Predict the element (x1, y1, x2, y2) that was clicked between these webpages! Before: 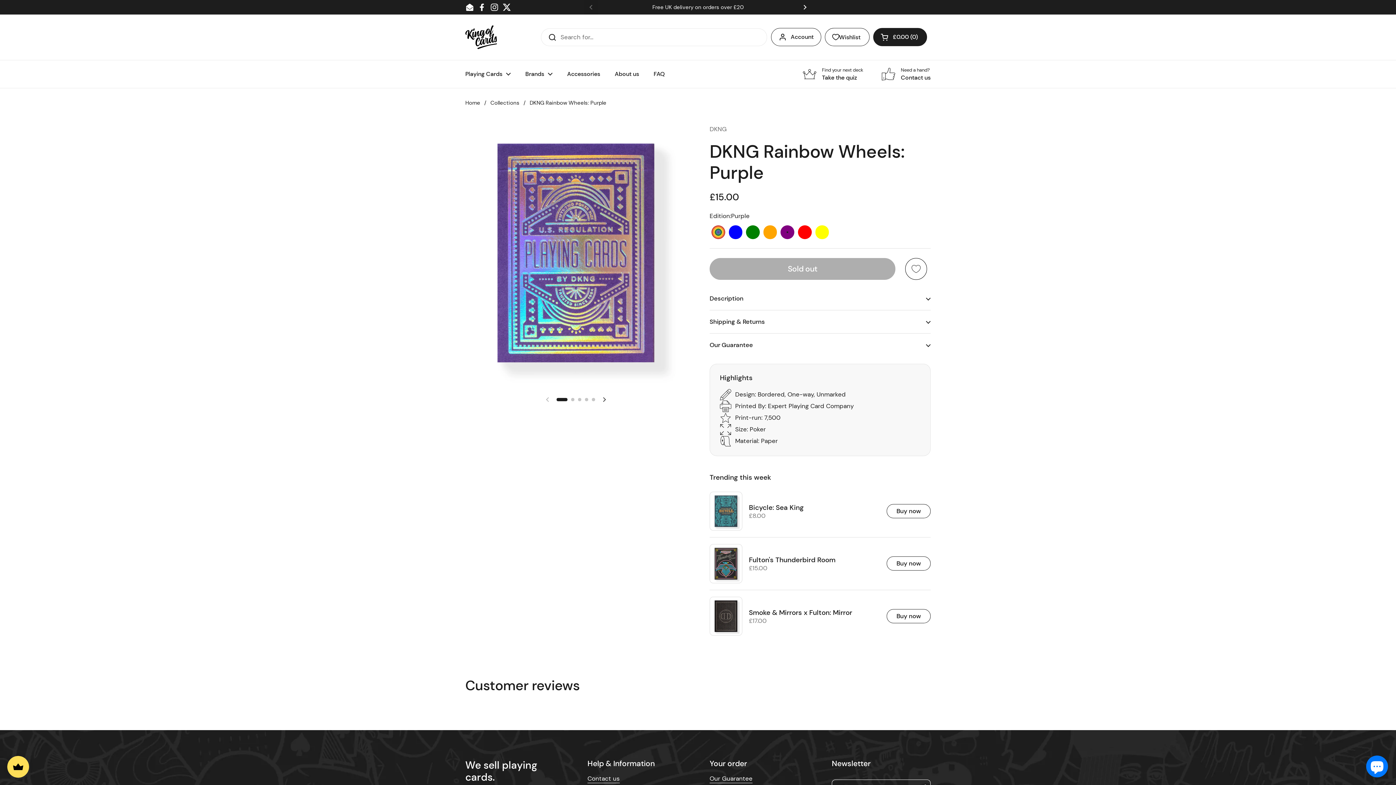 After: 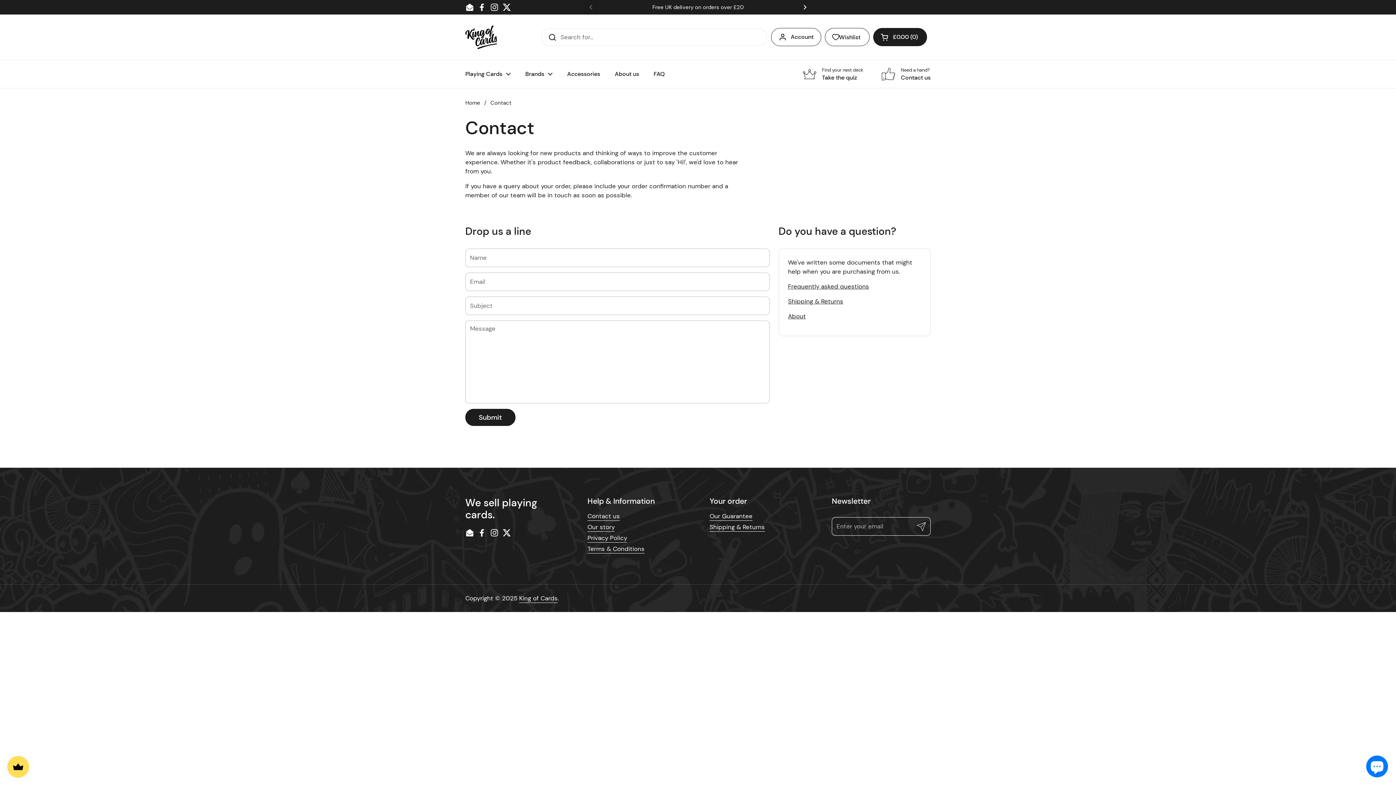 Action: label: Need a hand?
Contact us bbox: (881, 67, 930, 81)